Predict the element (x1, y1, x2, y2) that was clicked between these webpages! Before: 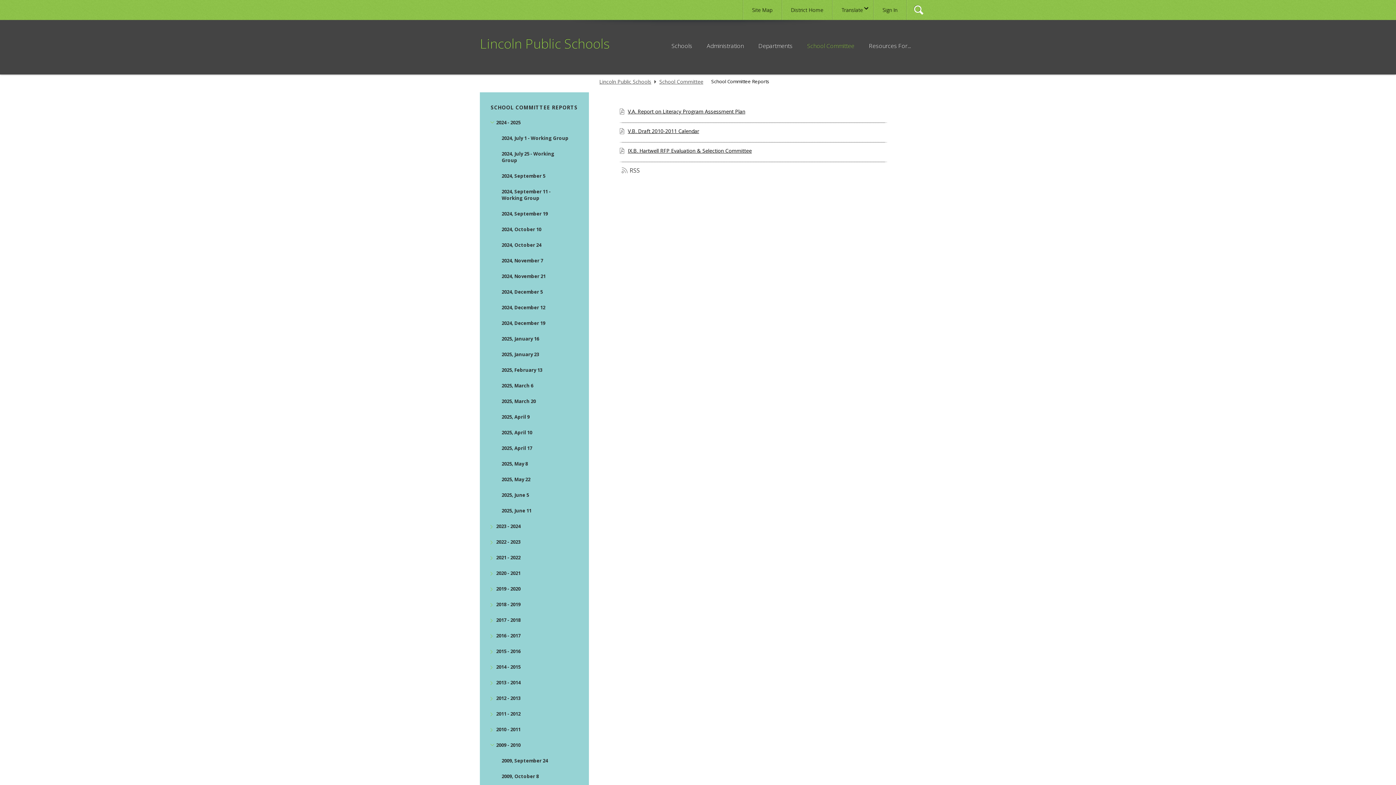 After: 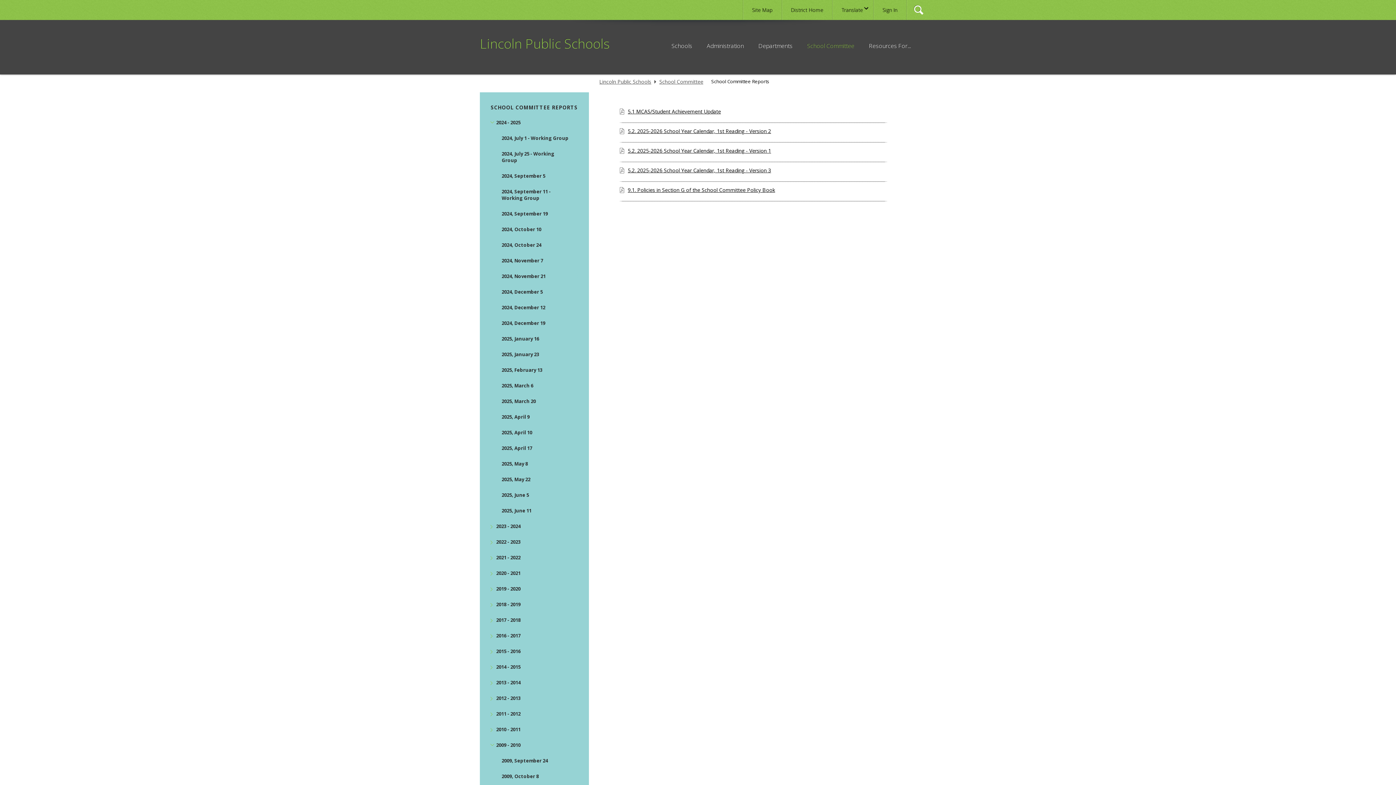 Action: bbox: (498, 269, 569, 283) label: 2024, November 21